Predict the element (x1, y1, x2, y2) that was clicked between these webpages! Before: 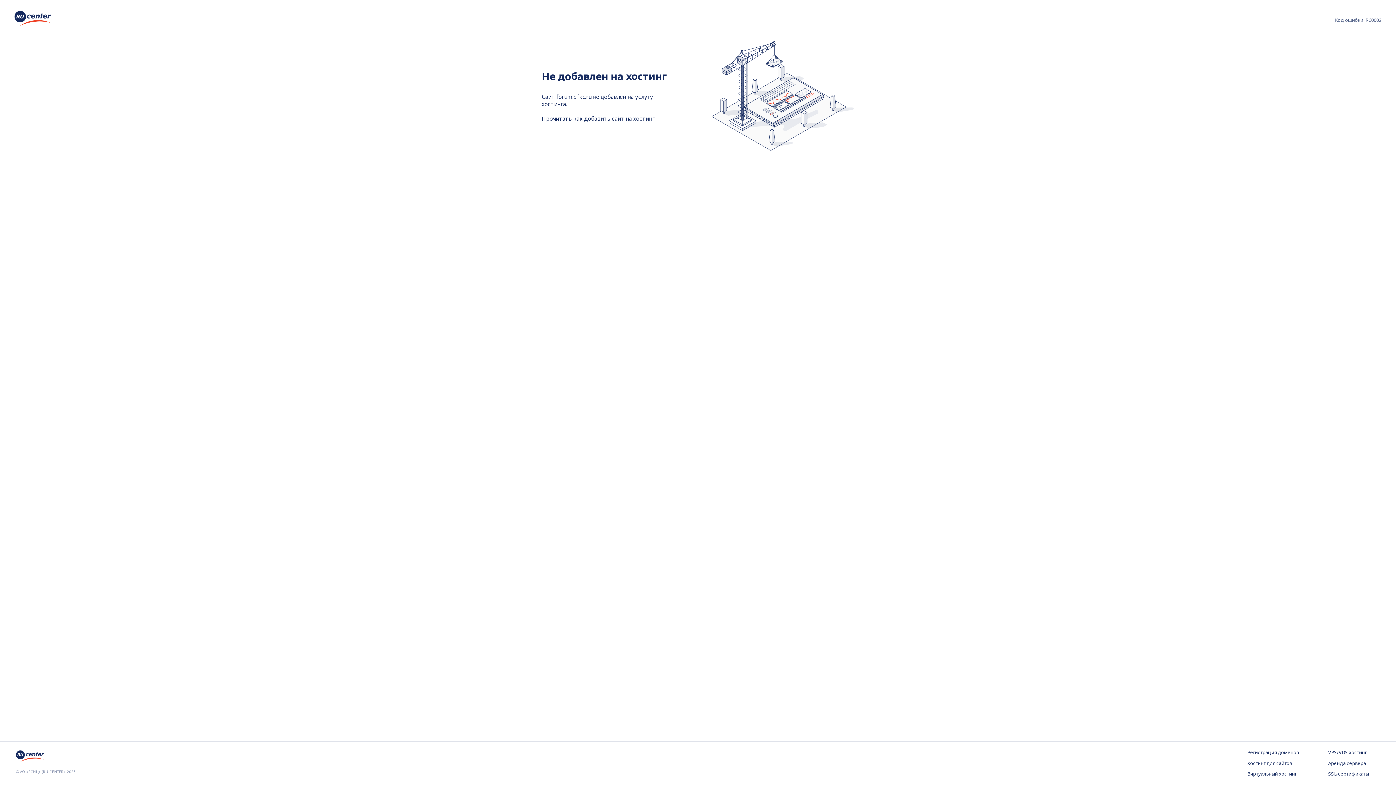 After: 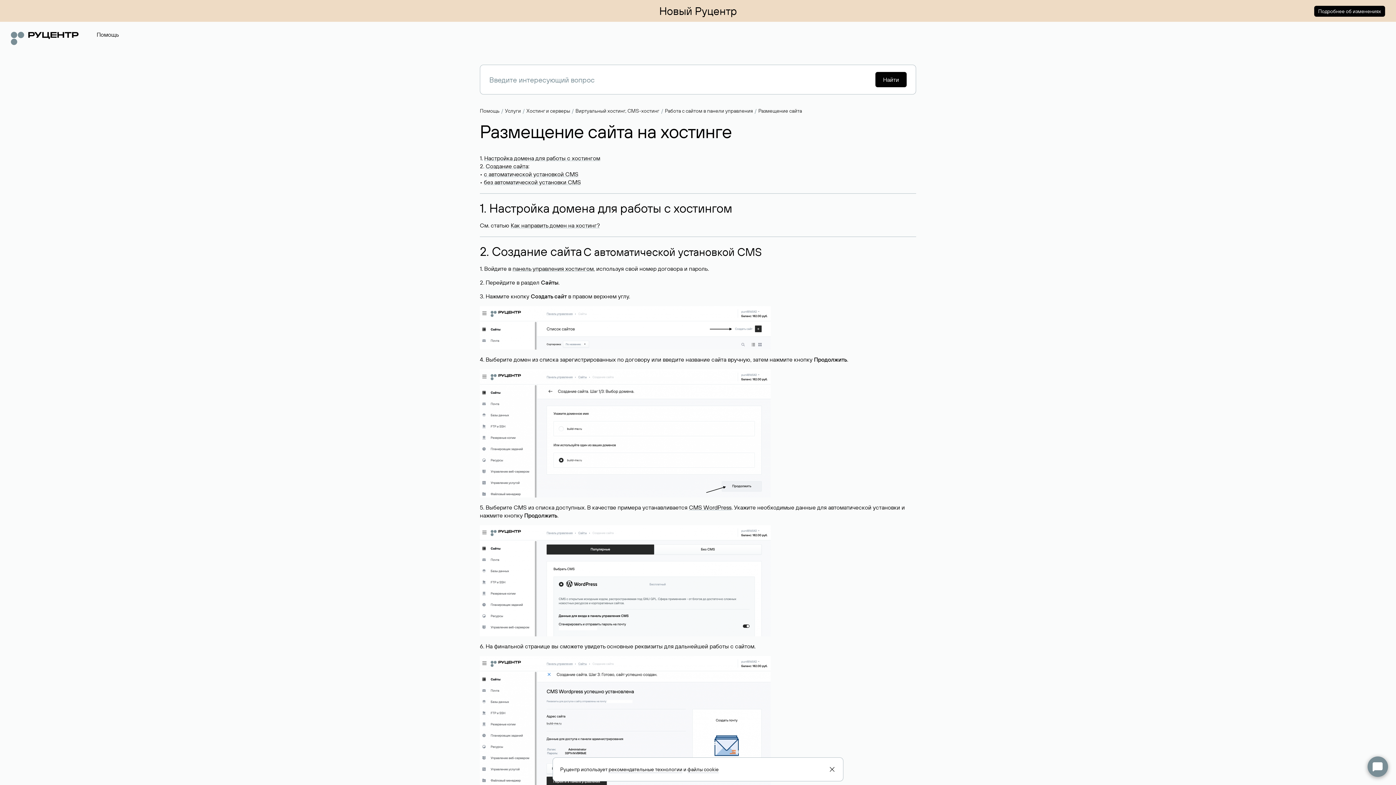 Action: label: Прочитать как добавить сайт на хостинг bbox: (541, 115, 654, 122)